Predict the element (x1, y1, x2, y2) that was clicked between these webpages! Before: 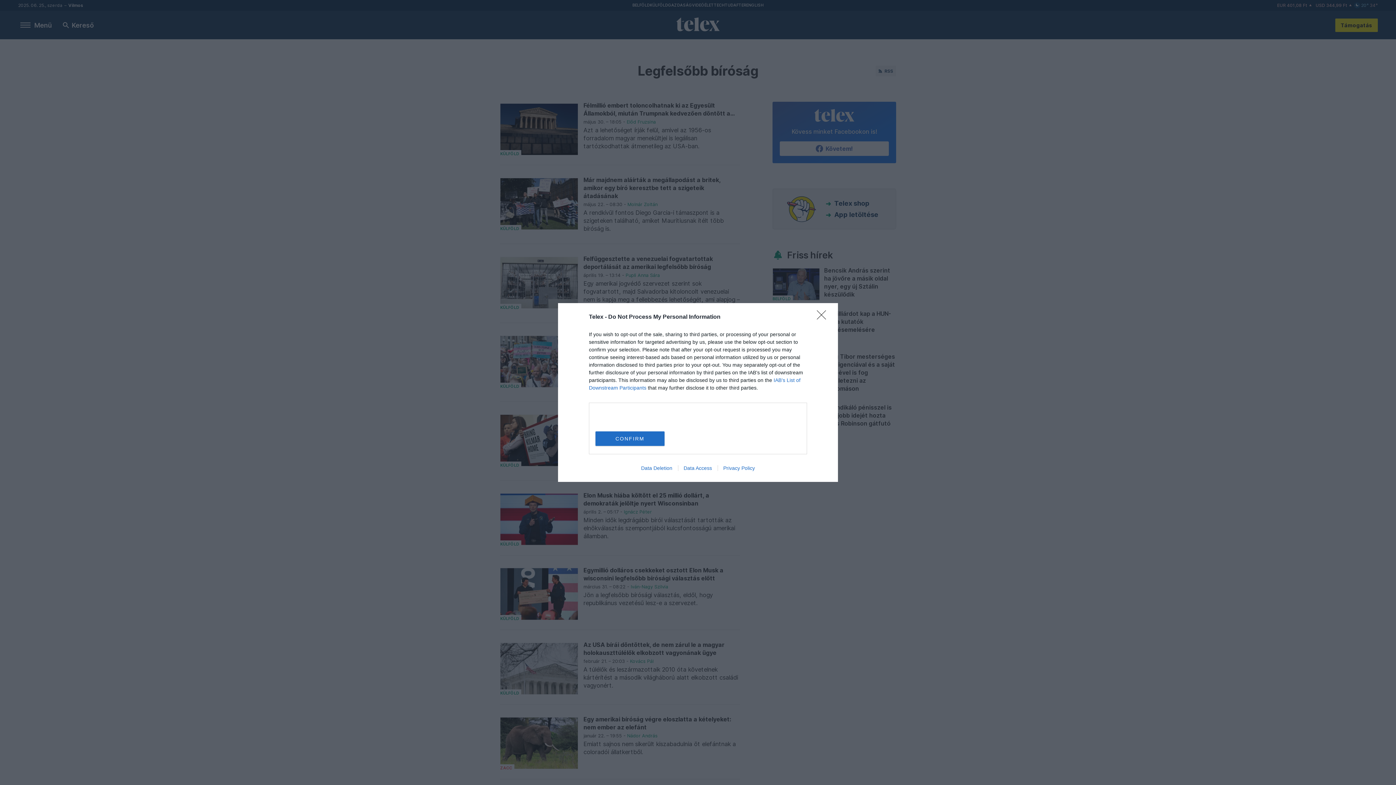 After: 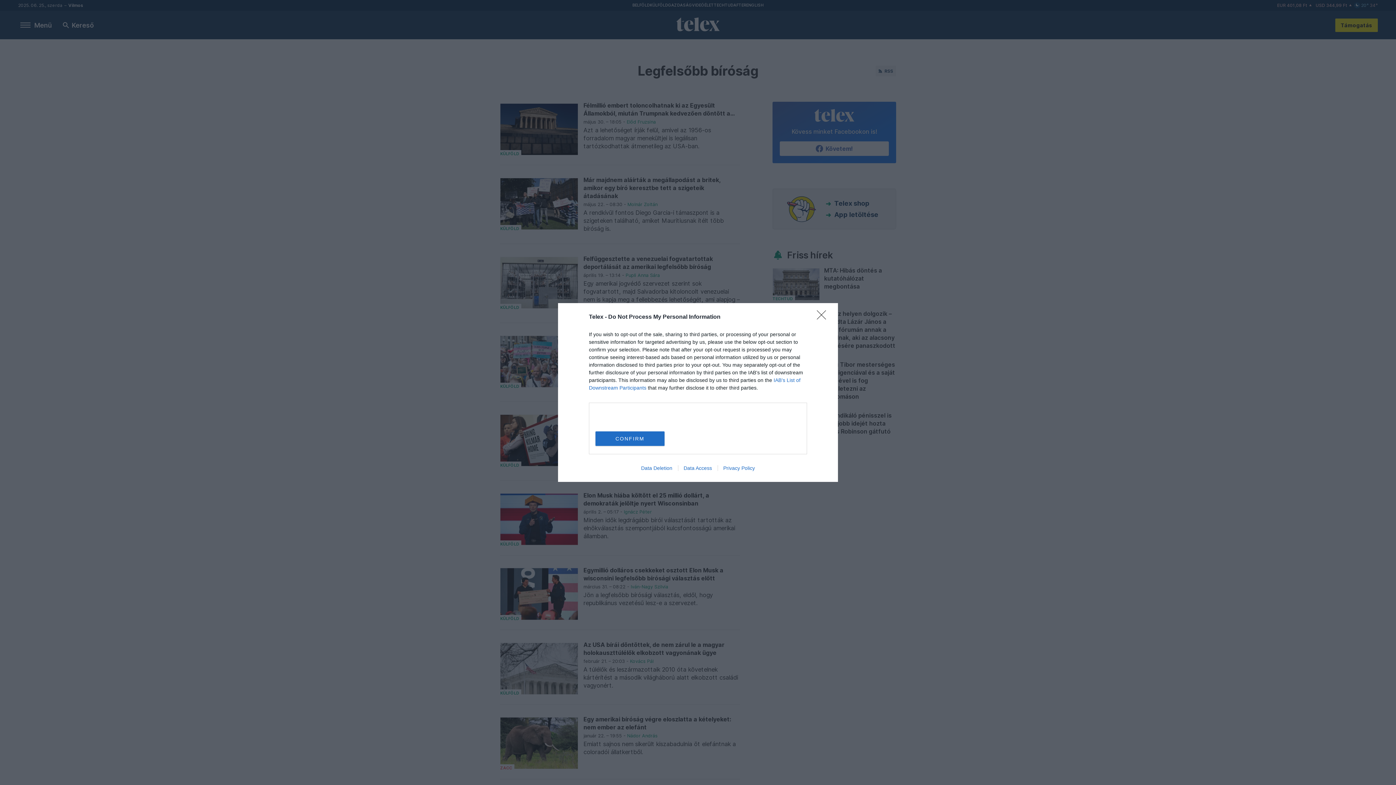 Action: bbox: (678, 465, 717, 471) label: Data Access